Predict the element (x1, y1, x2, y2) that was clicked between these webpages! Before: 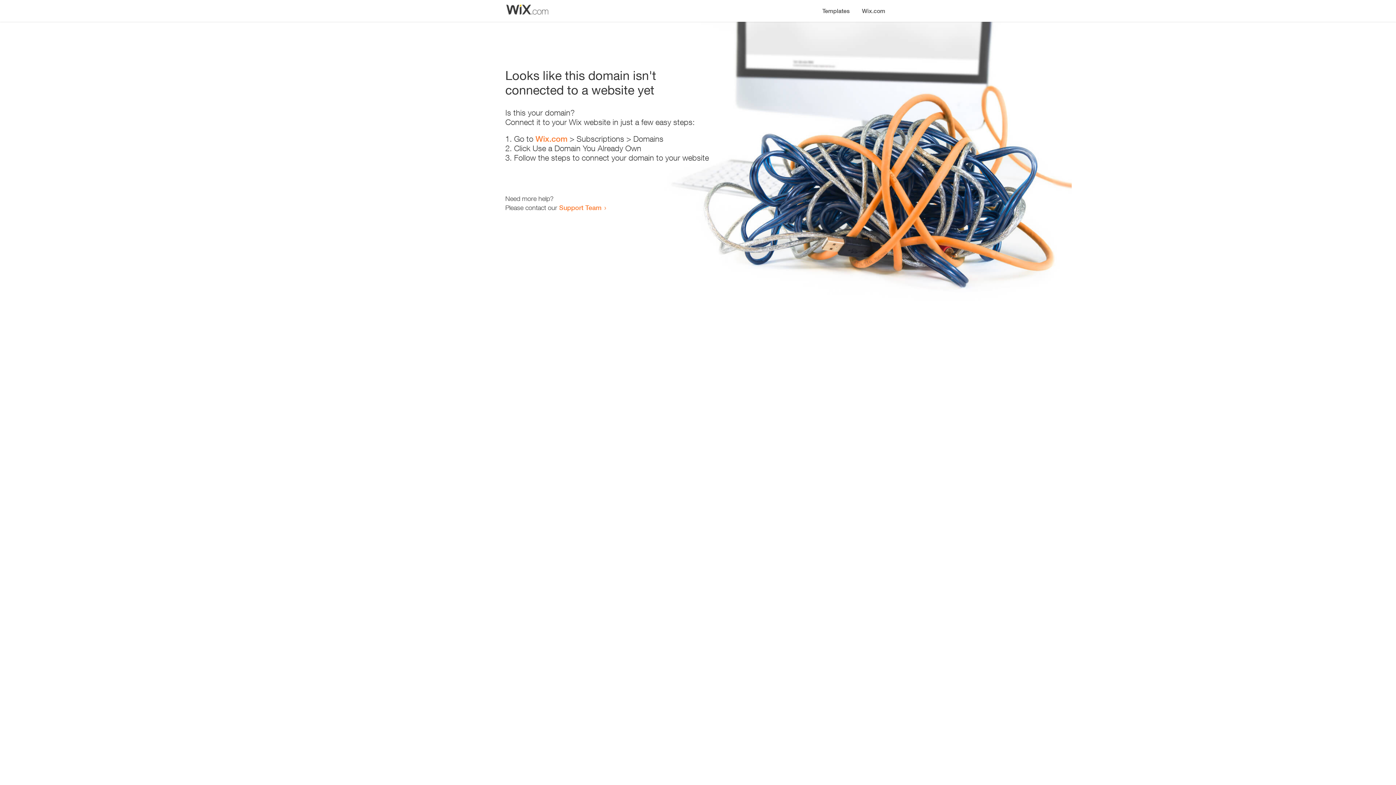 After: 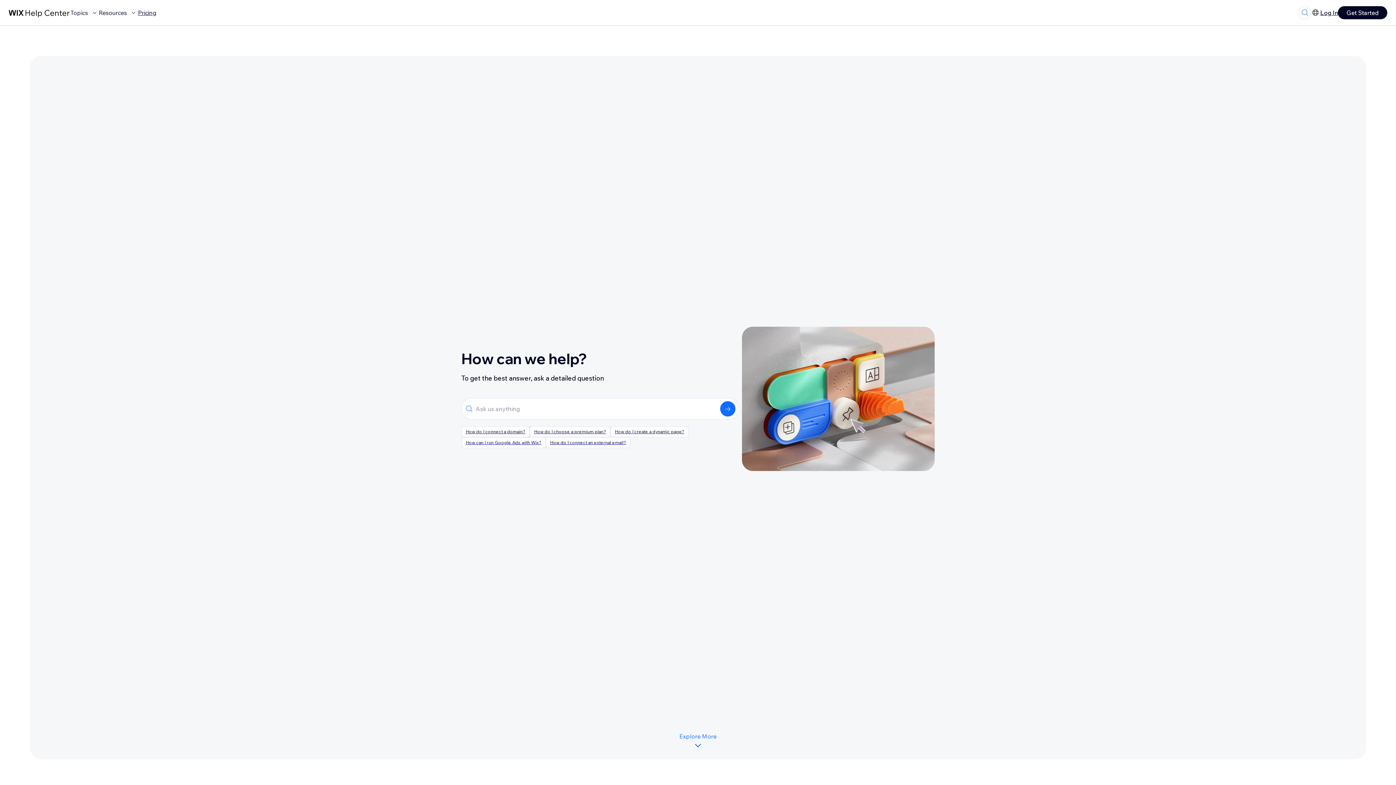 Action: bbox: (559, 203, 601, 211) label: Support Team